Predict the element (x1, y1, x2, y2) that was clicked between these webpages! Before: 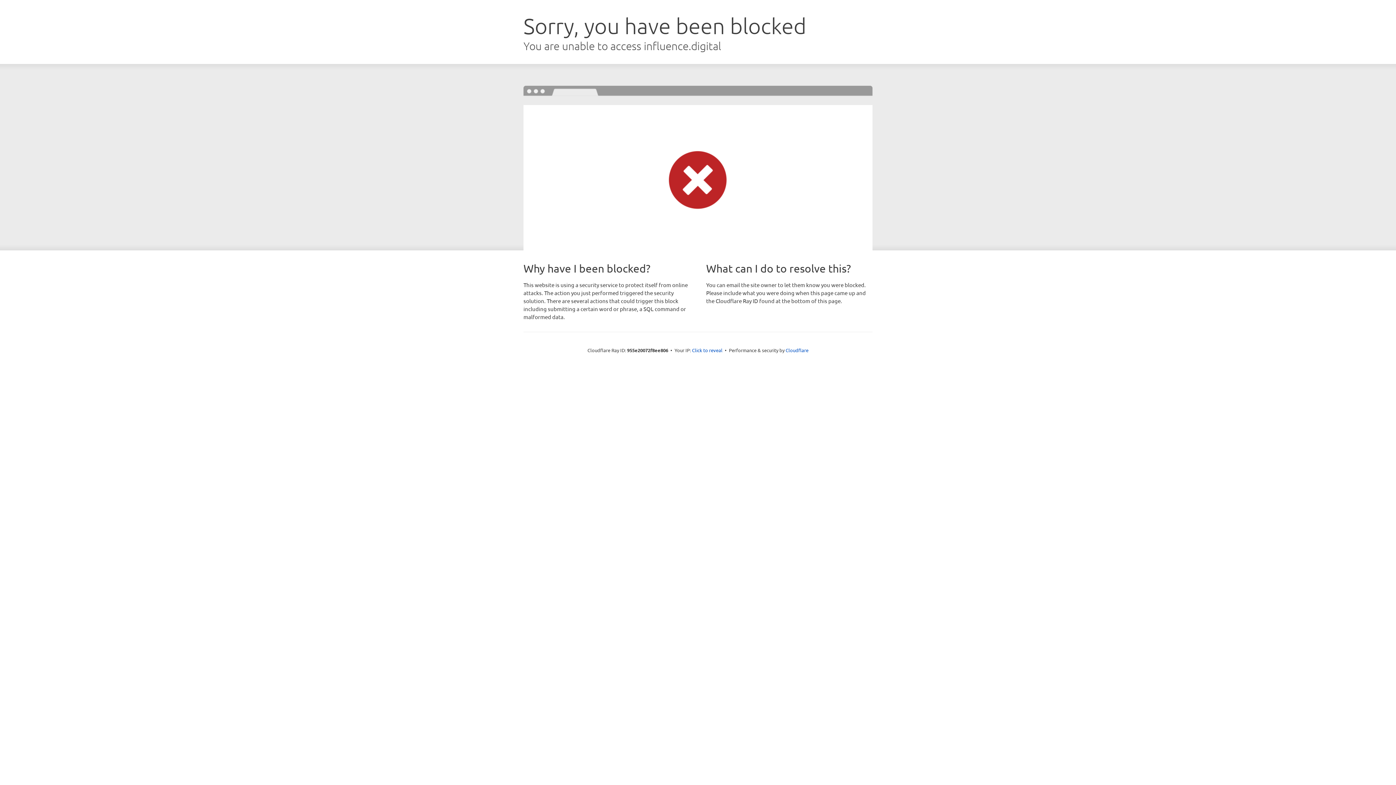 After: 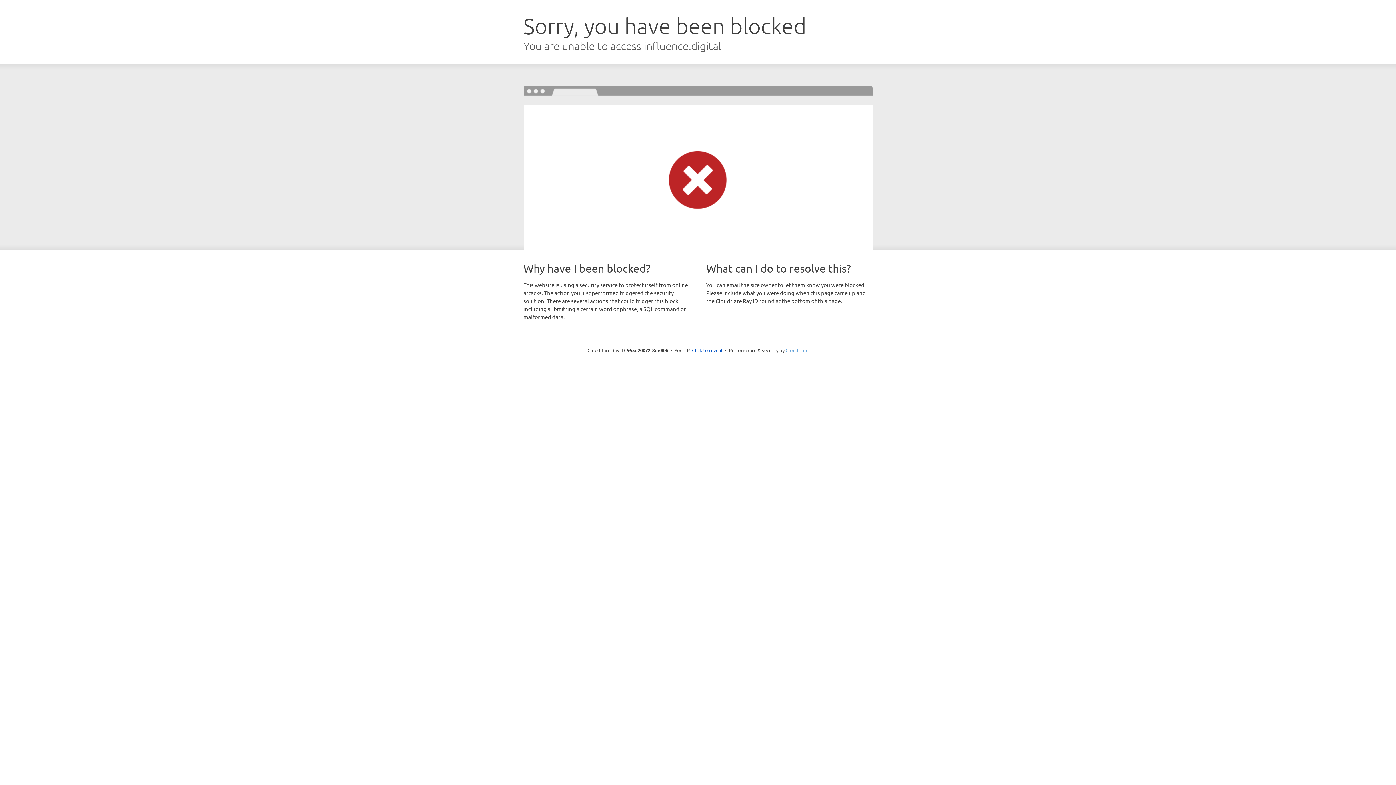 Action: bbox: (785, 347, 808, 353) label: Cloudflare